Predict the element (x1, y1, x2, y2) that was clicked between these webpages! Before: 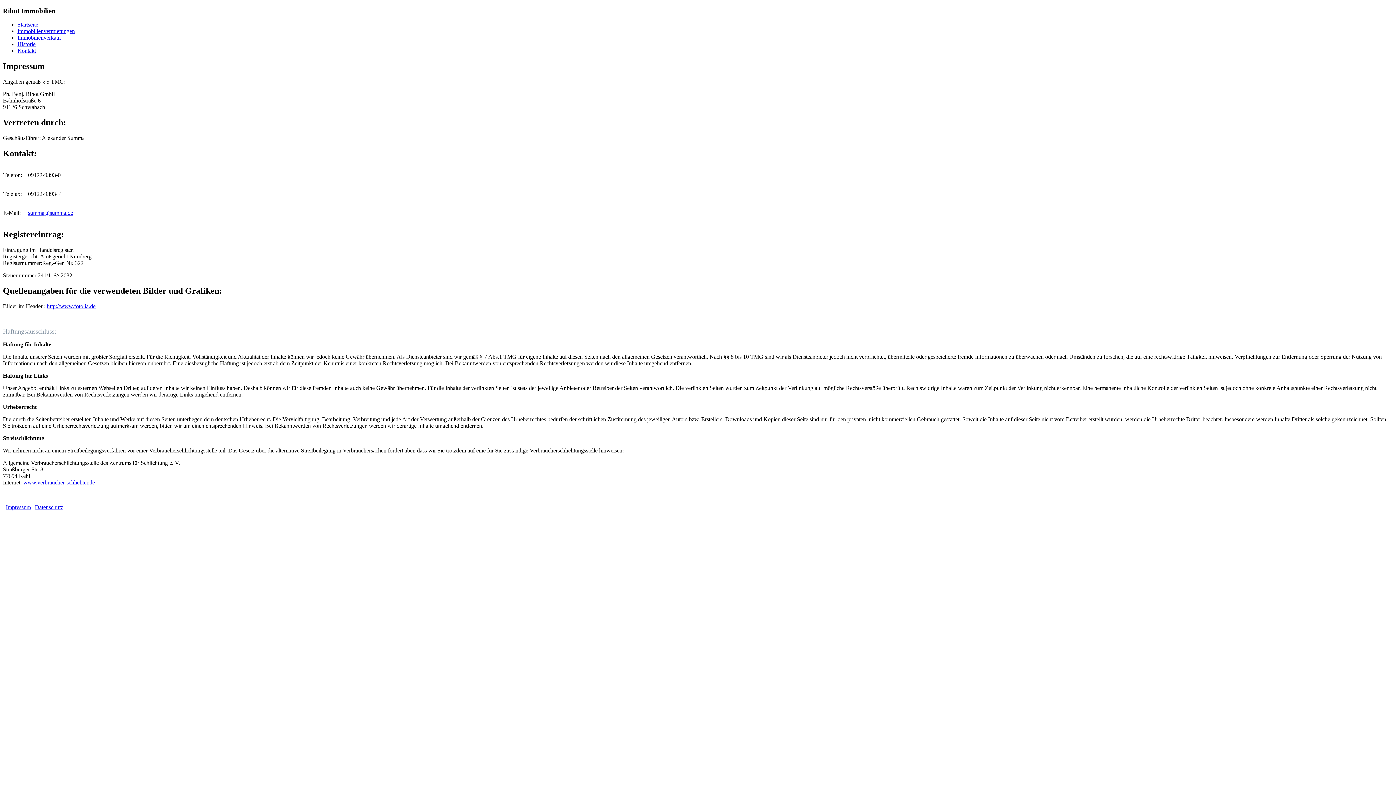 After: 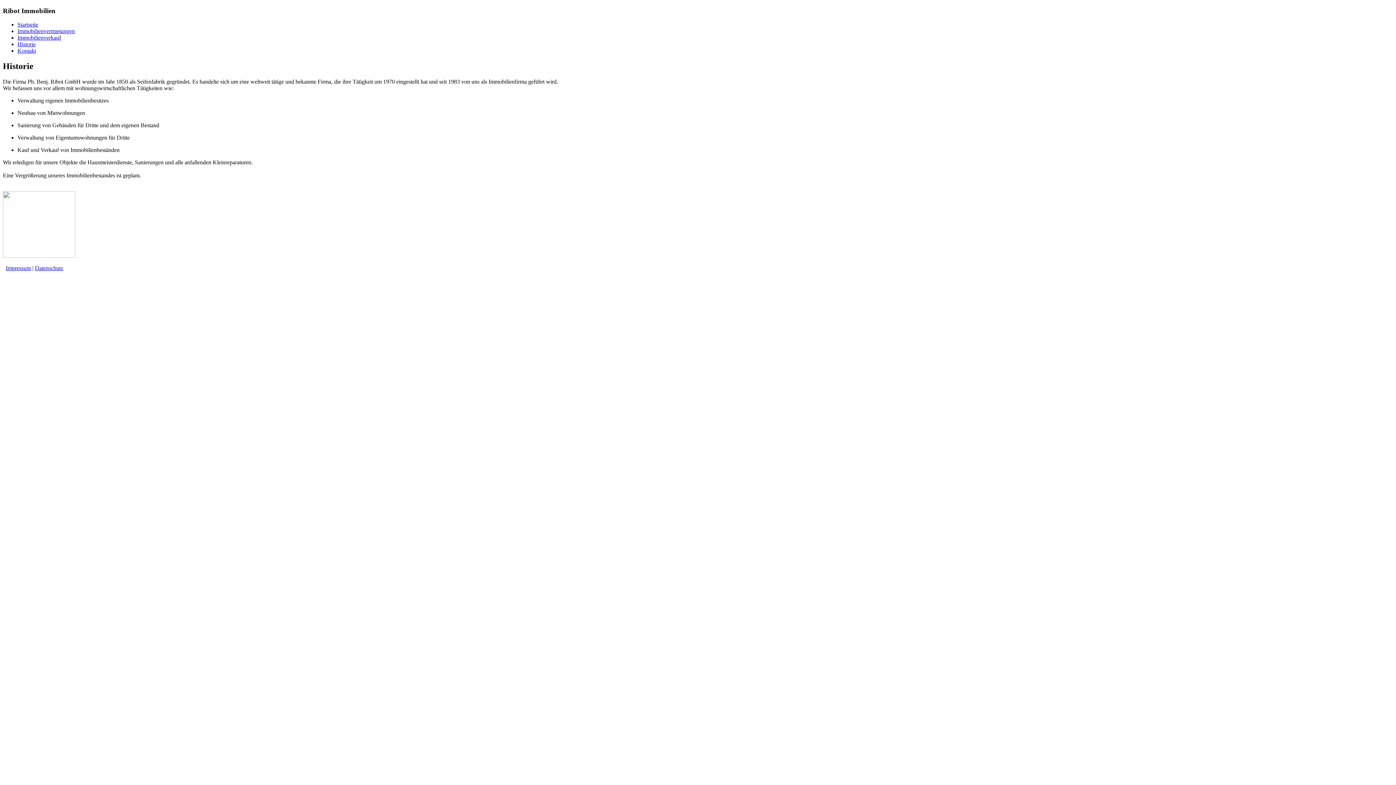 Action: label: Historie bbox: (17, 41, 35, 47)